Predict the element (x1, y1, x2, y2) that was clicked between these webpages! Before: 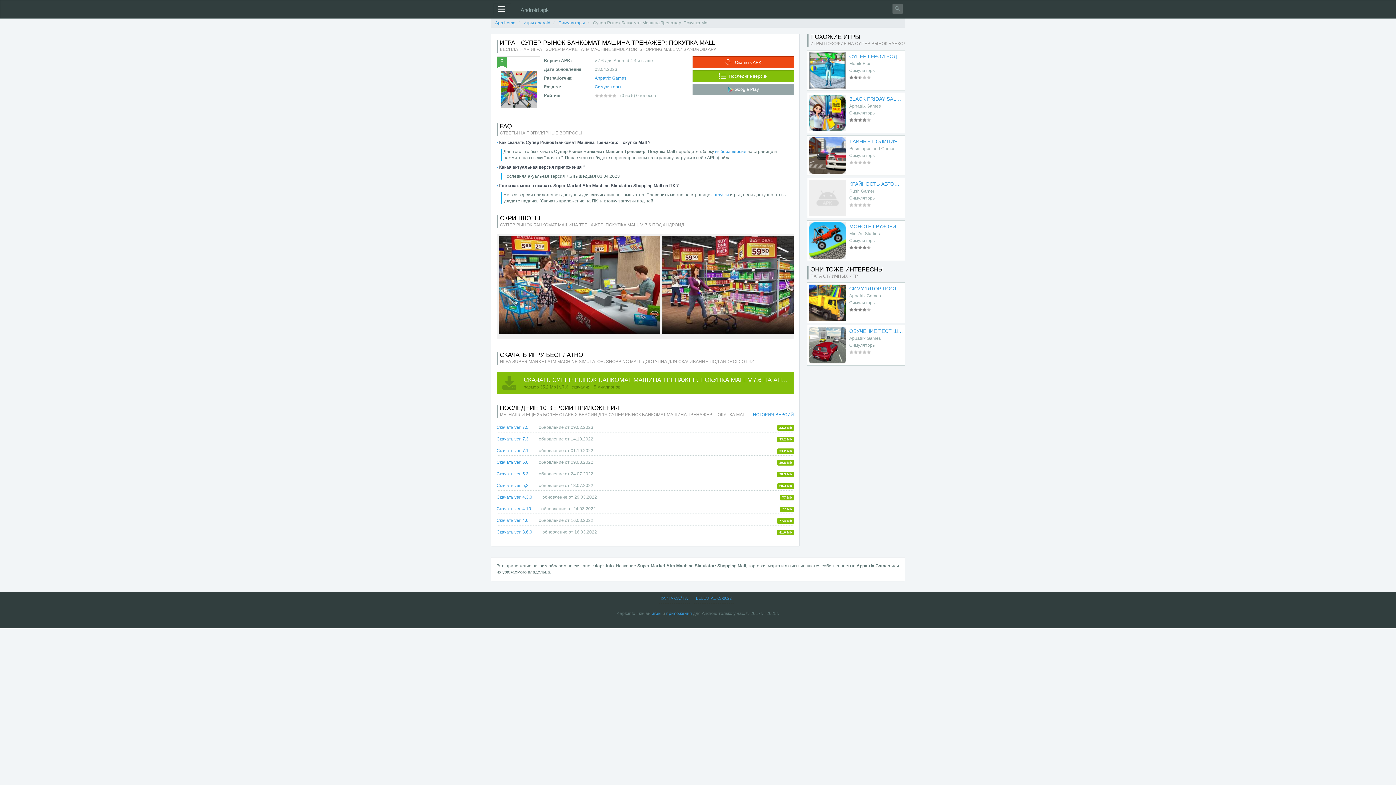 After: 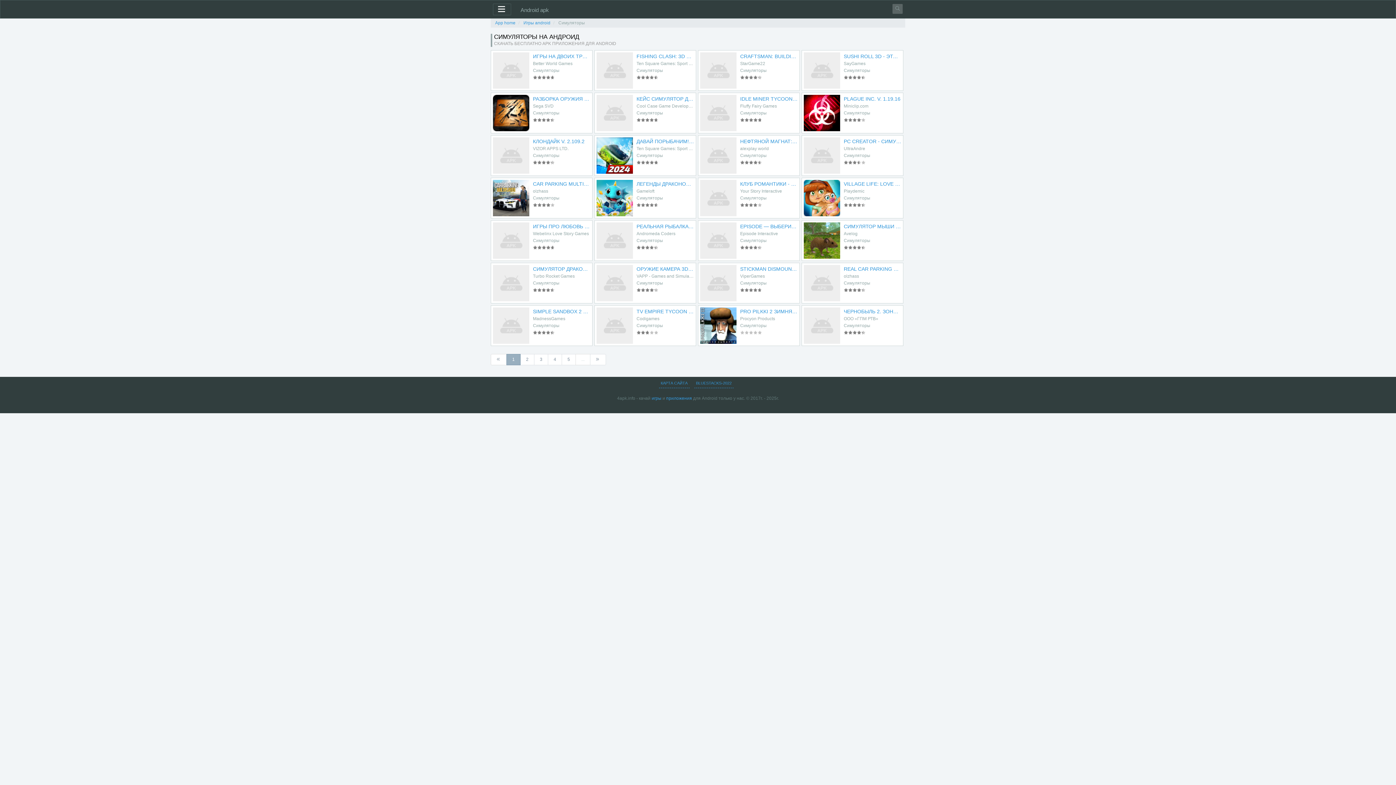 Action: label: Симуляторы bbox: (558, 20, 585, 25)